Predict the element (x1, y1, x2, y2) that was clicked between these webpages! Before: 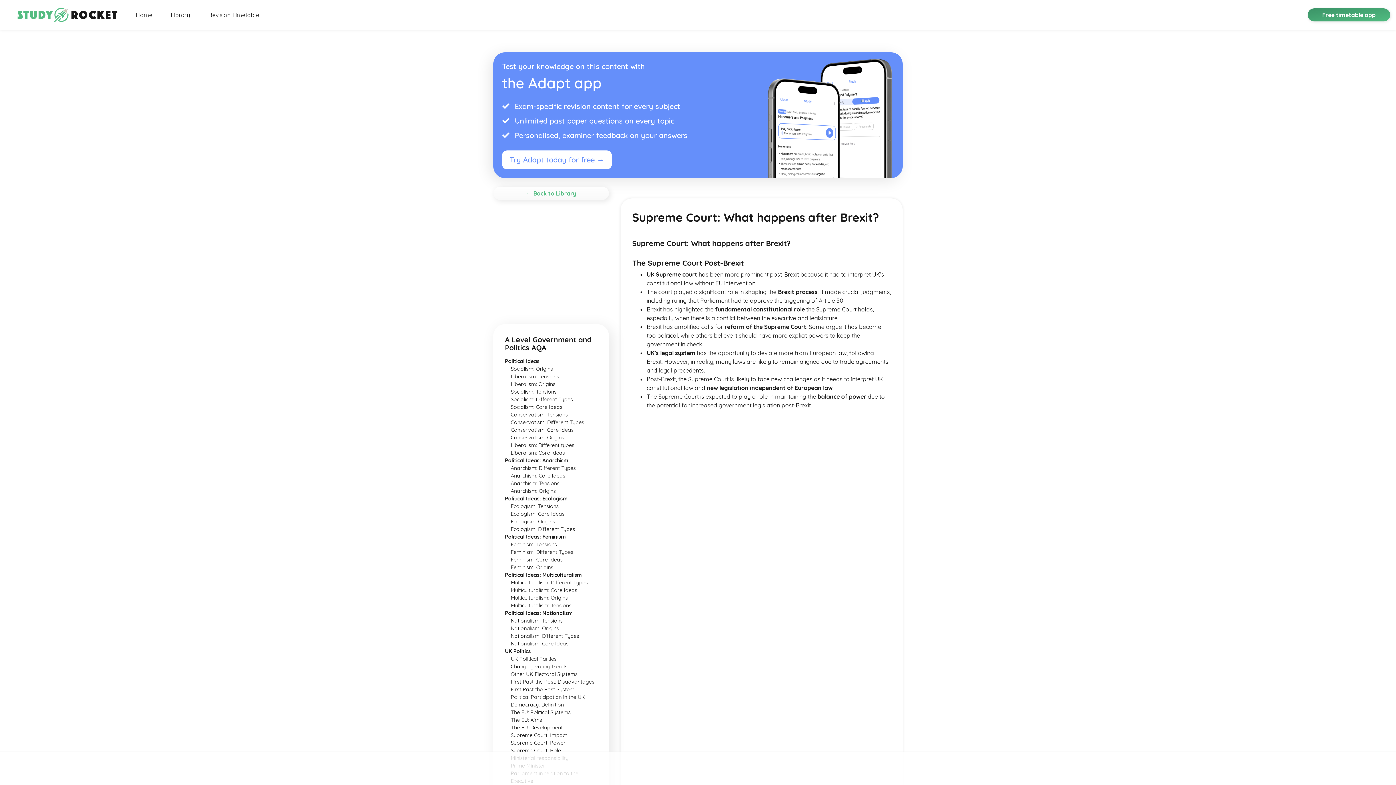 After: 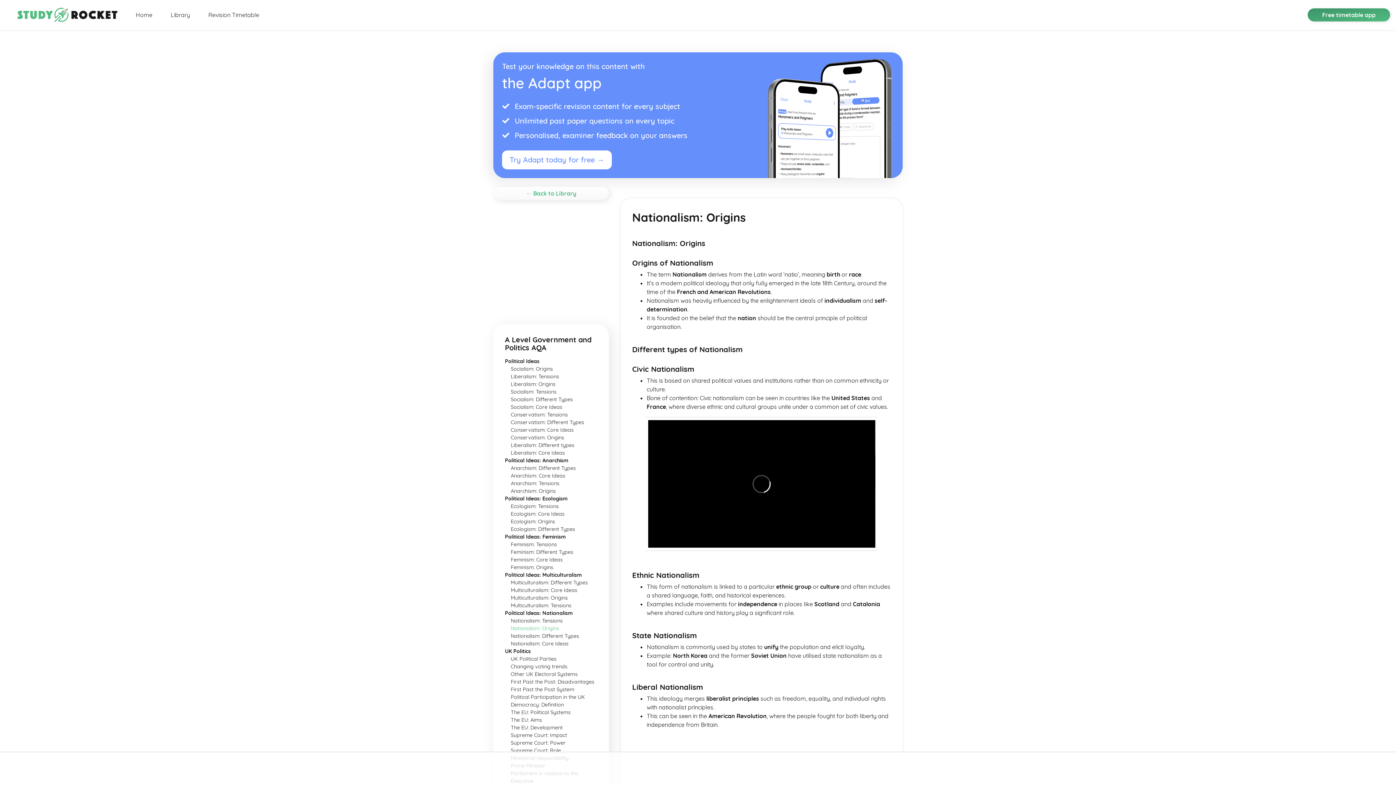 Action: label: Nationalism: Origins bbox: (510, 625, 559, 632)